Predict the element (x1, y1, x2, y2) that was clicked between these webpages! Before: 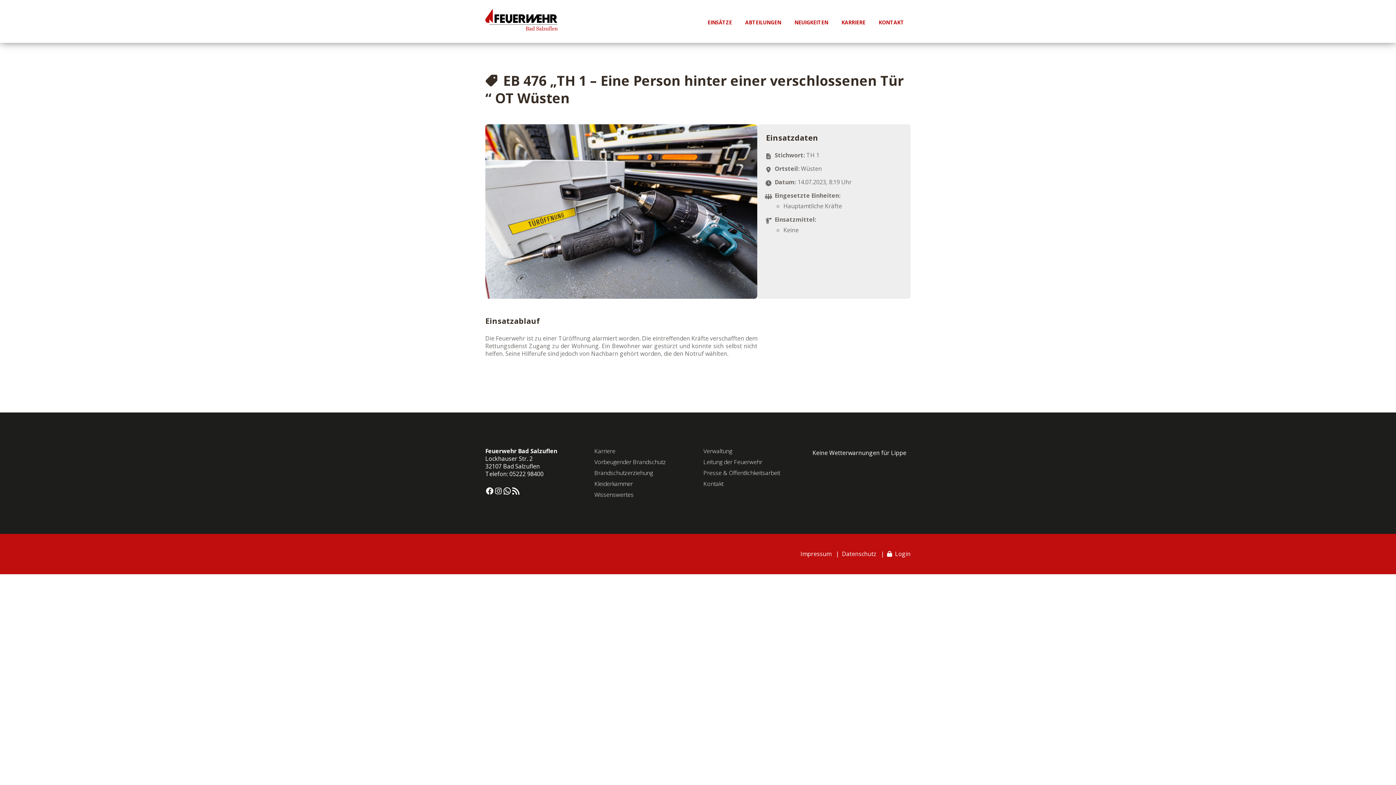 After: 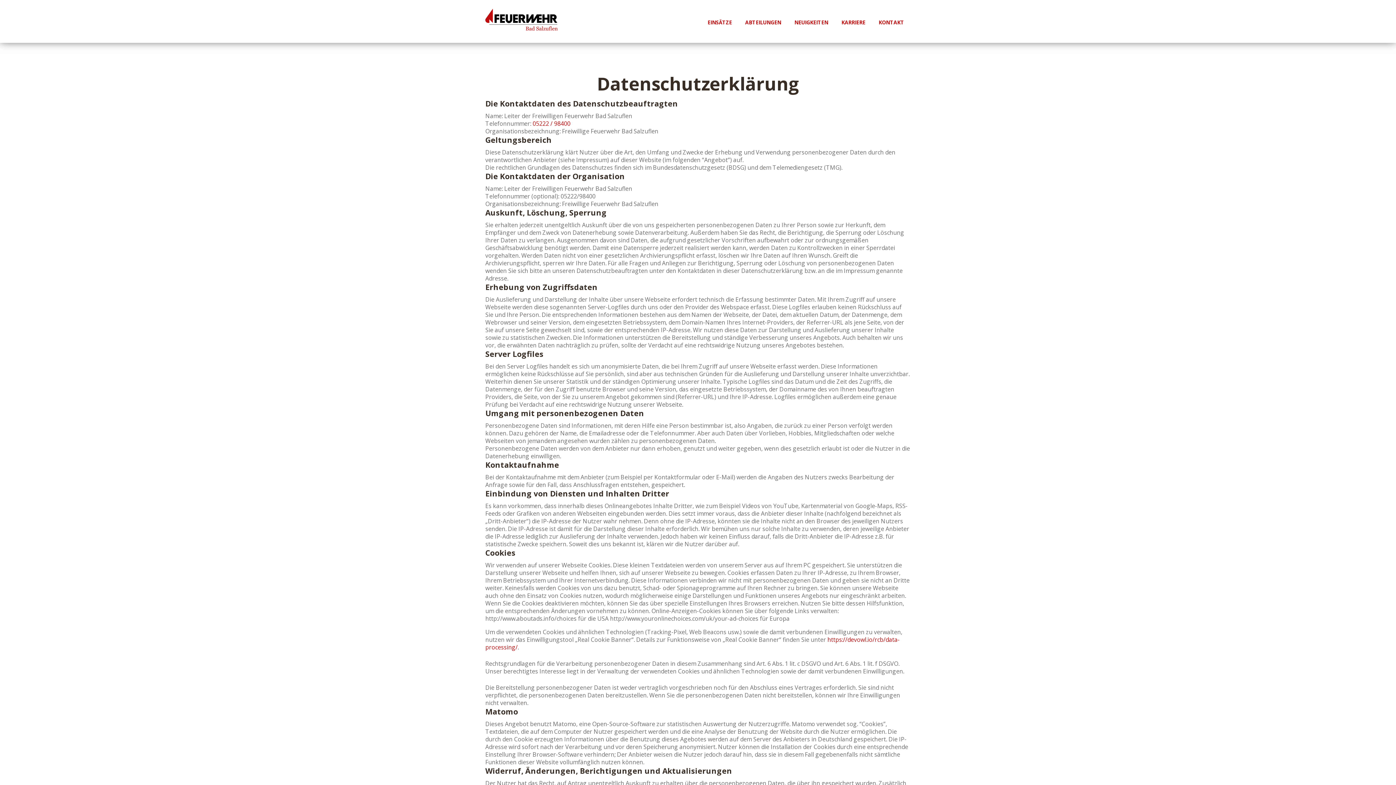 Action: label: Datenschutz bbox: (842, 550, 876, 558)